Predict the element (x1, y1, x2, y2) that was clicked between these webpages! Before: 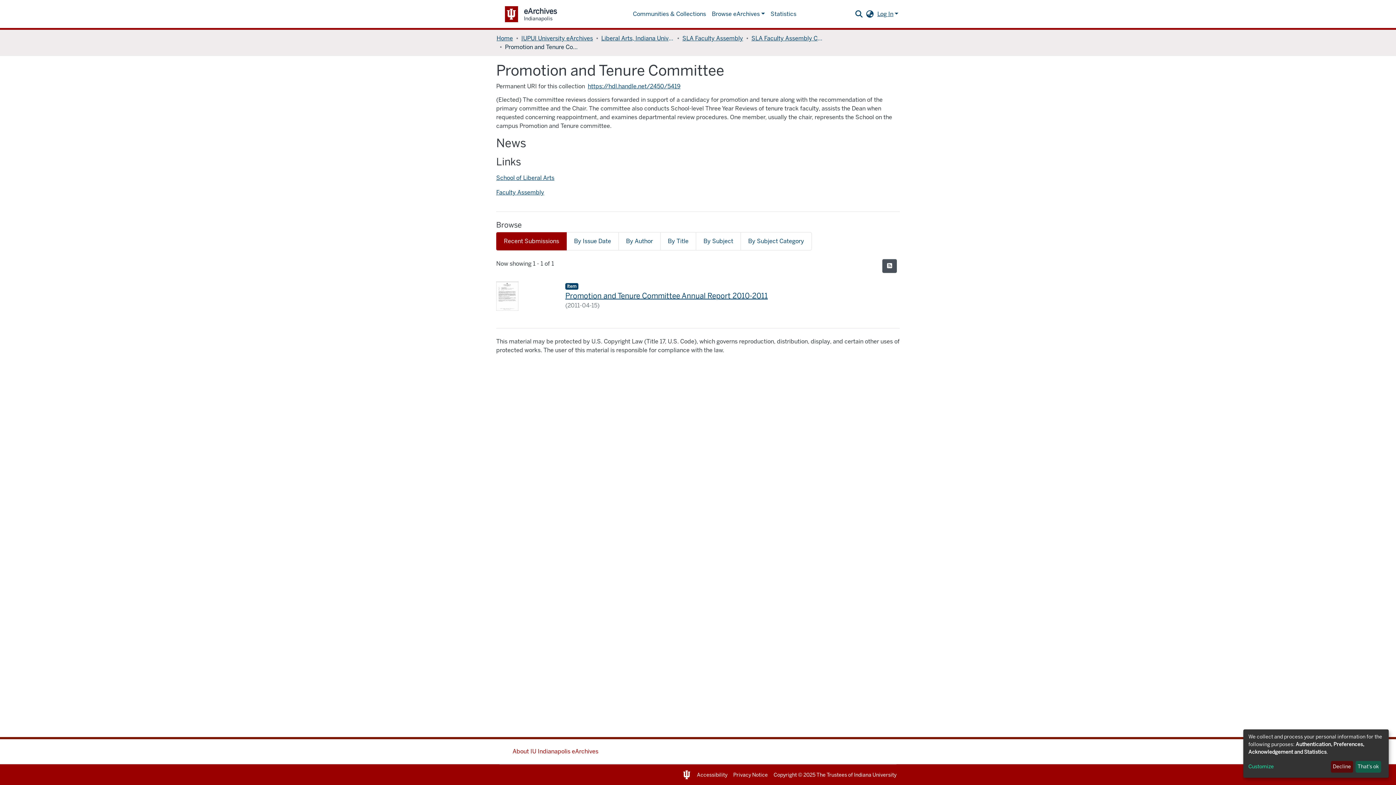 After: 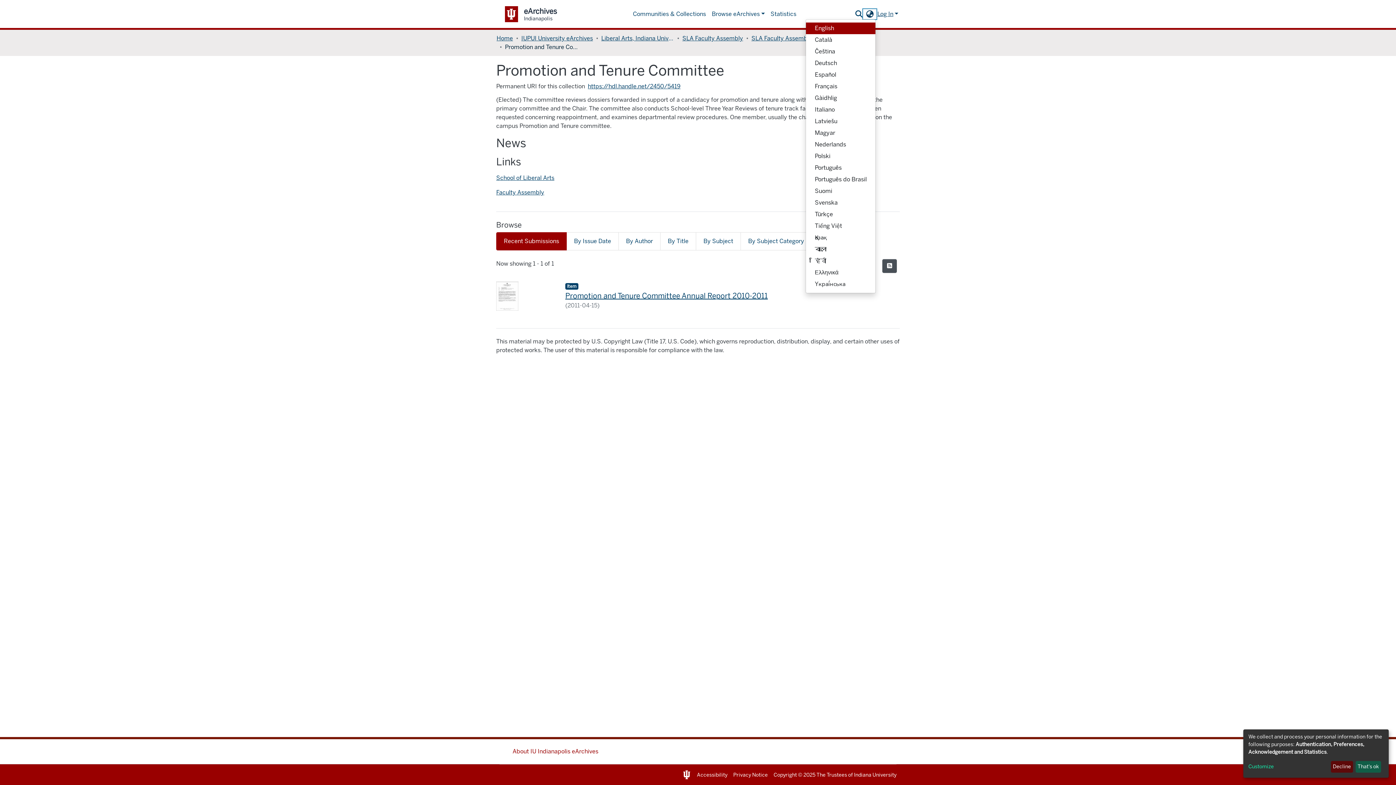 Action: bbox: (864, 9, 876, 18) label: Language switch